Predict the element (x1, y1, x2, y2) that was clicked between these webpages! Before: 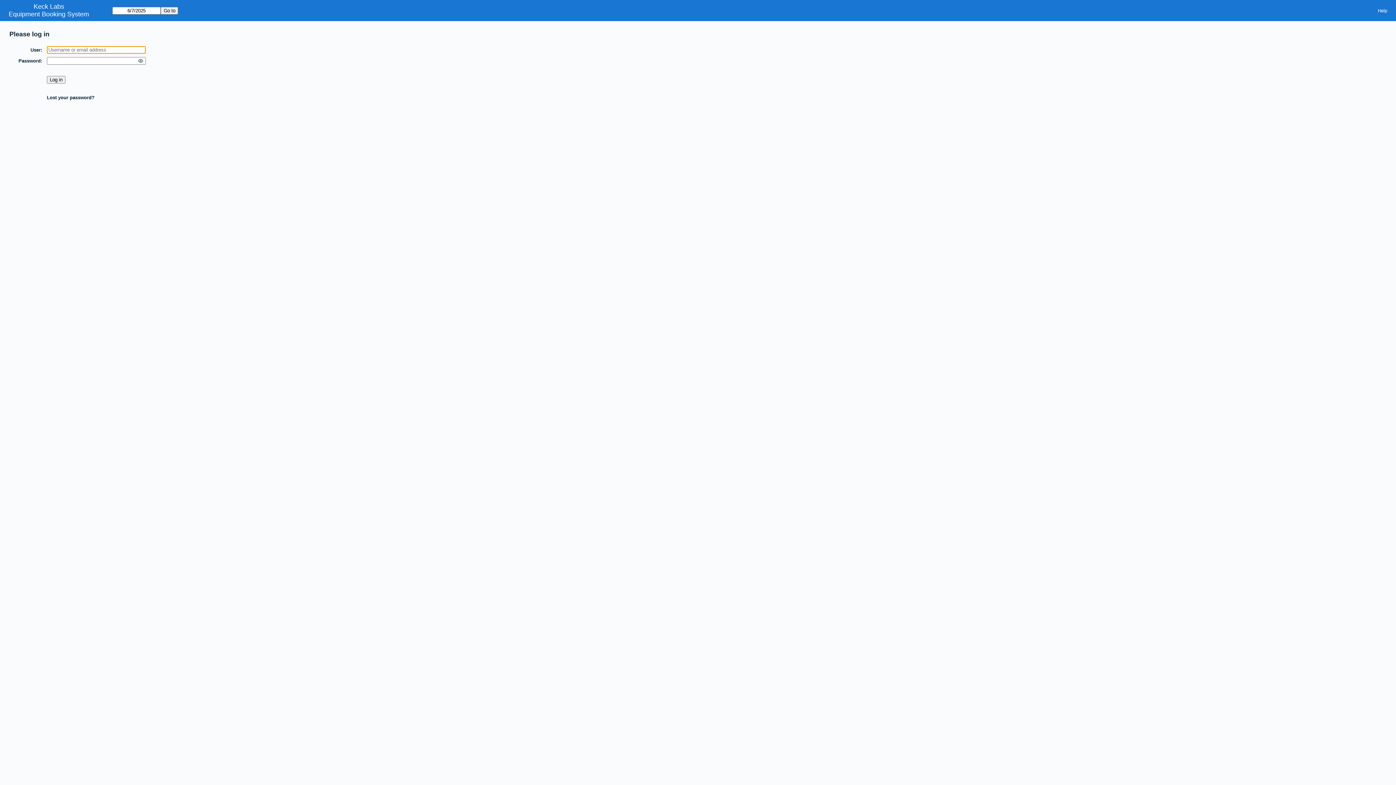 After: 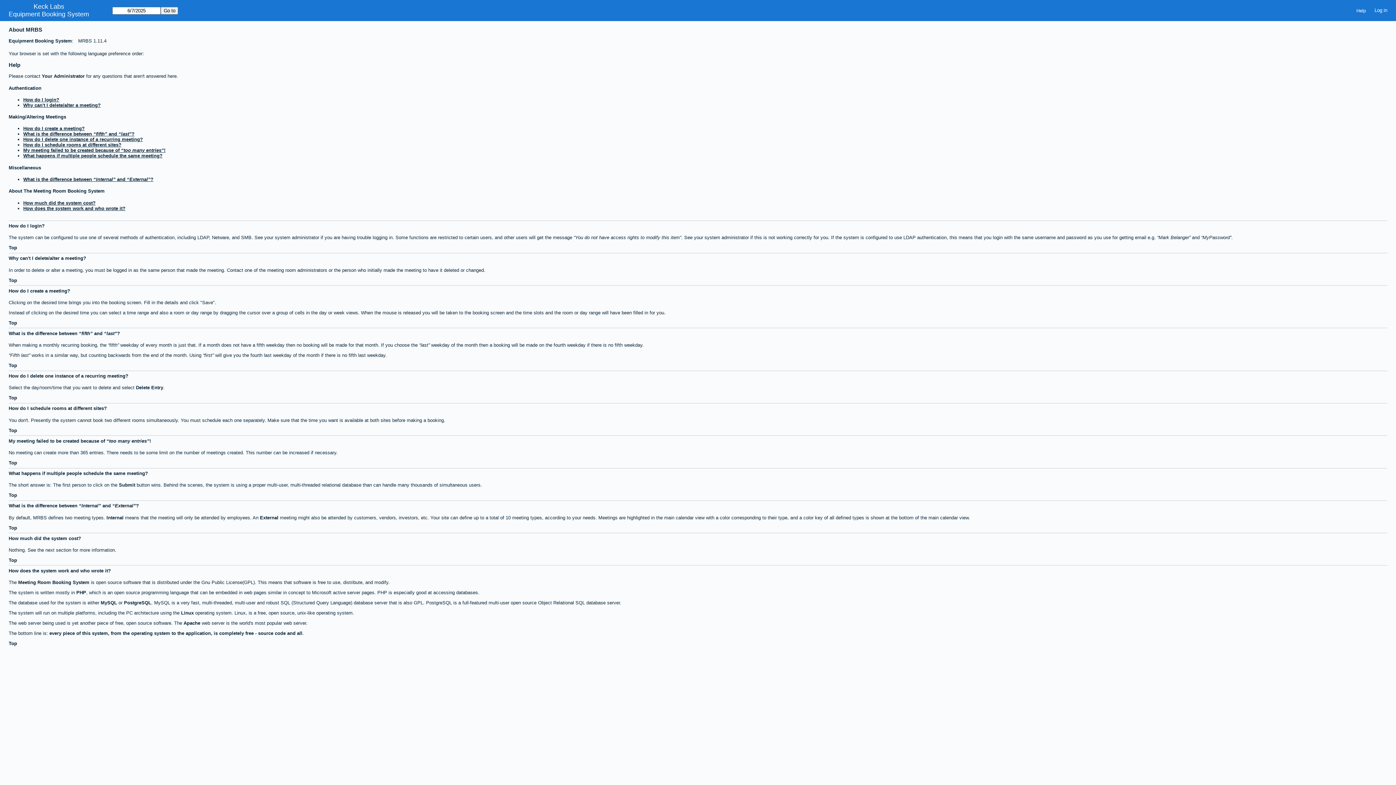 Action: bbox: (1373, 5, 1392, 15) label: Help